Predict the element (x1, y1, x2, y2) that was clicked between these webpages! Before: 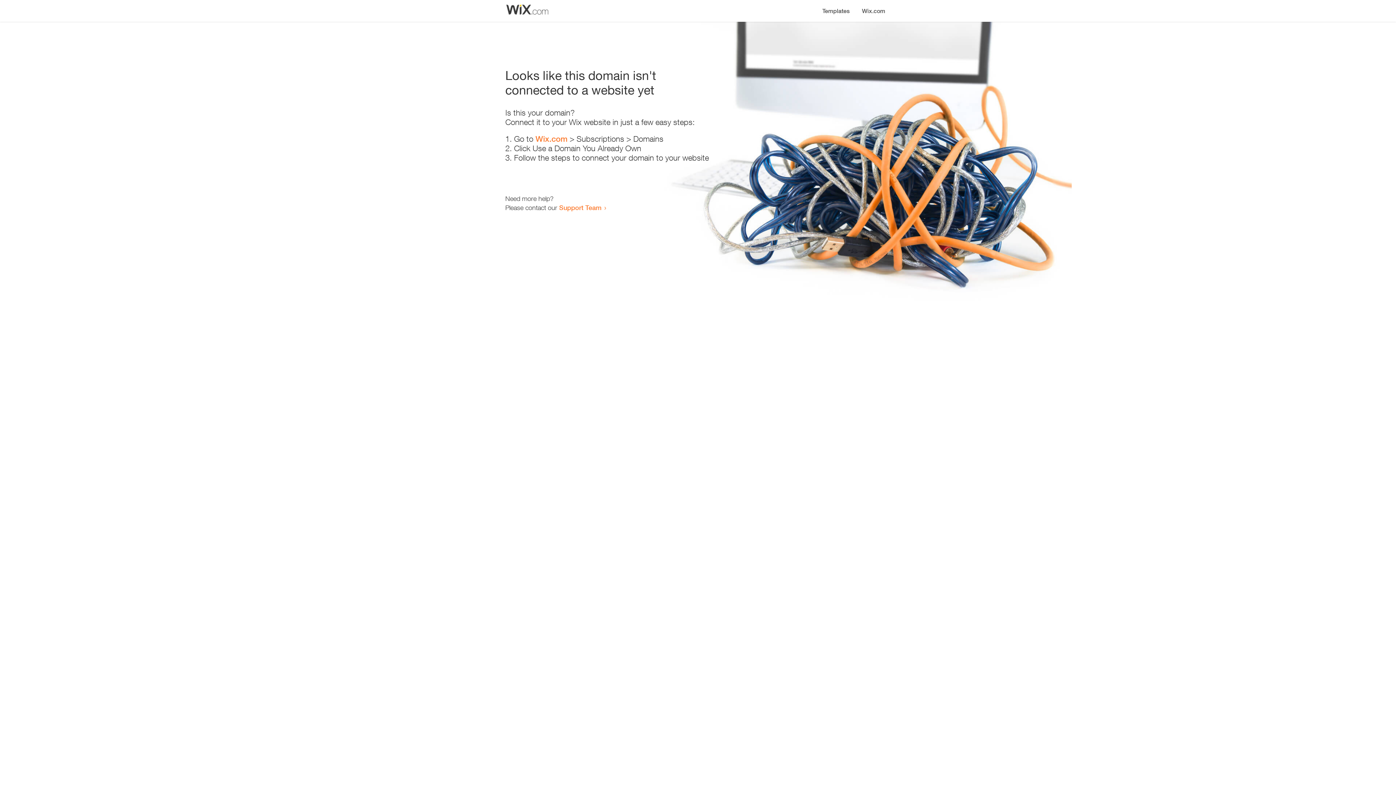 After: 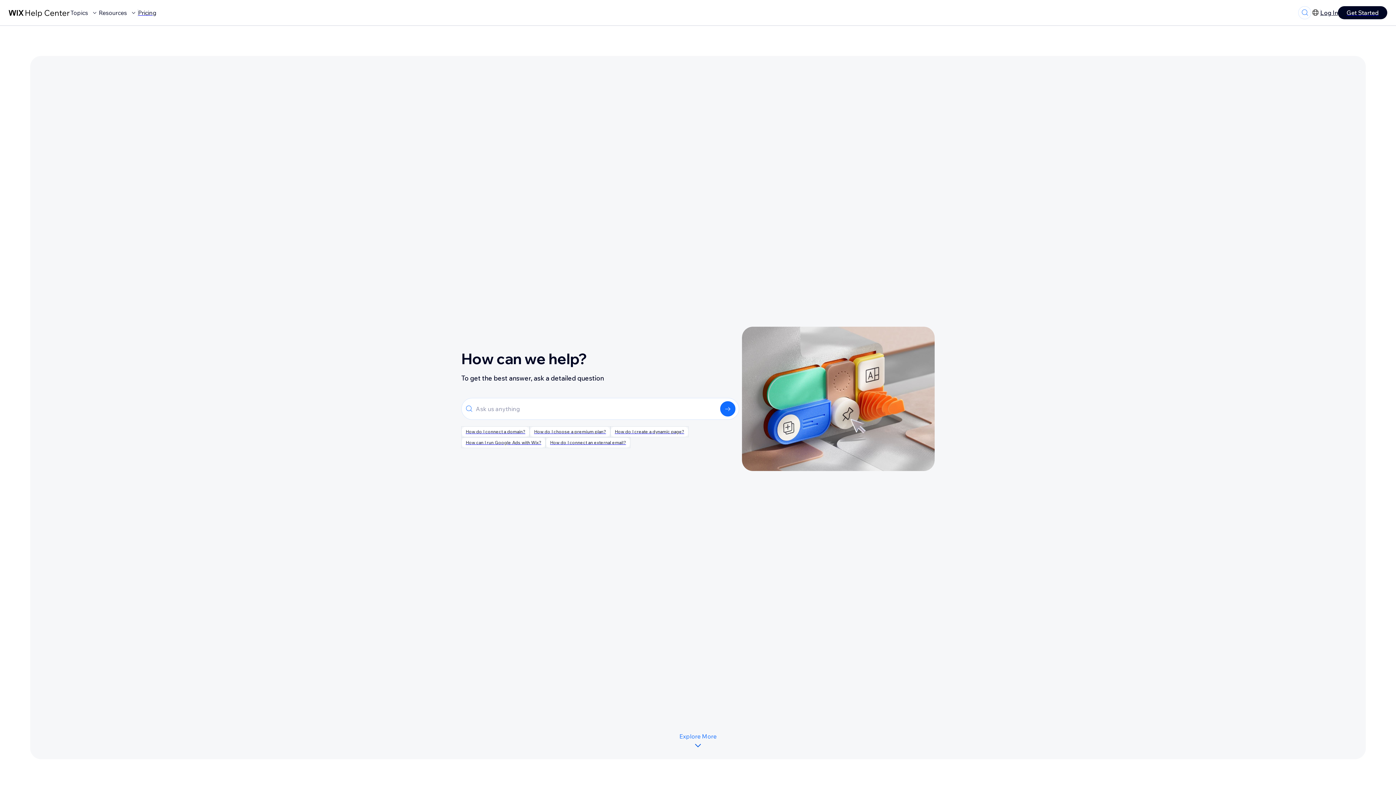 Action: label: Support Team bbox: (559, 203, 601, 211)